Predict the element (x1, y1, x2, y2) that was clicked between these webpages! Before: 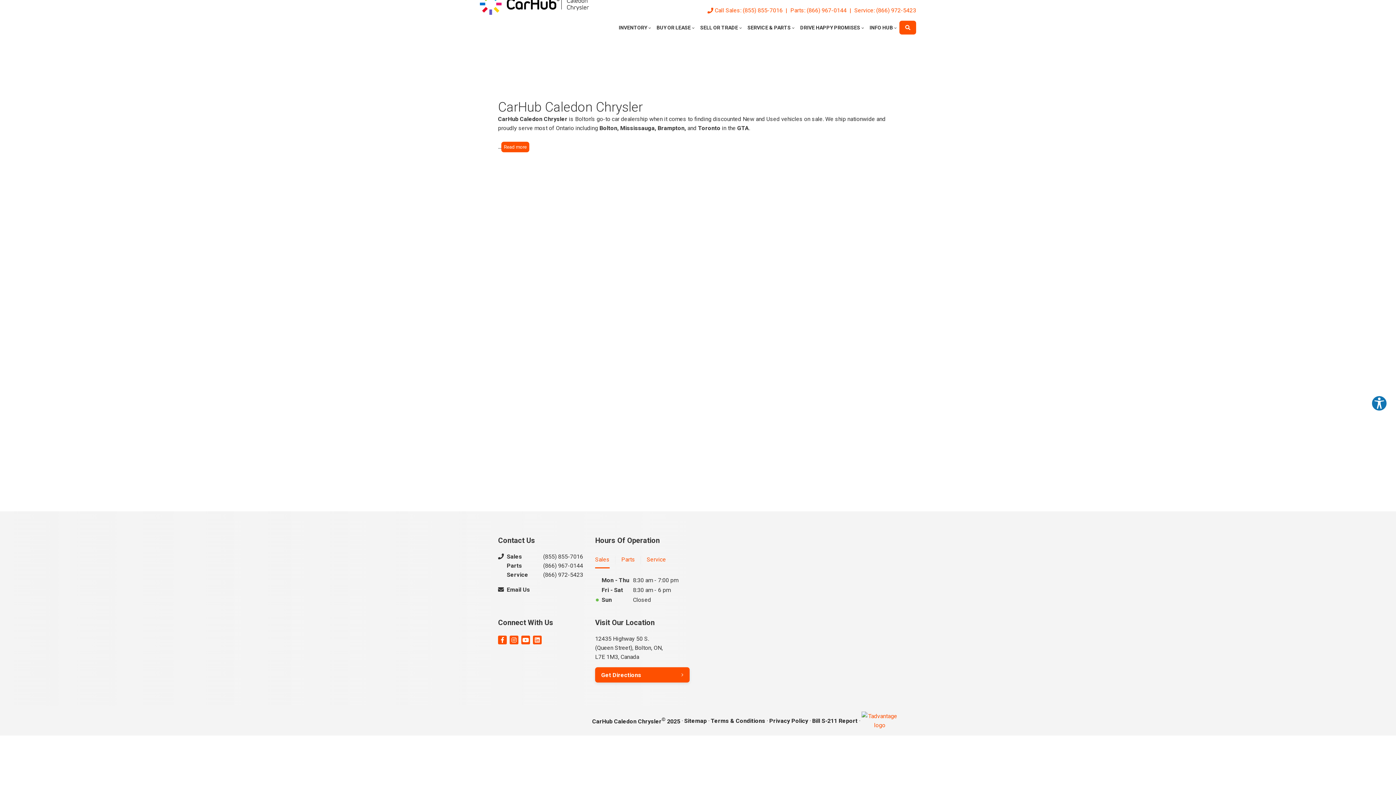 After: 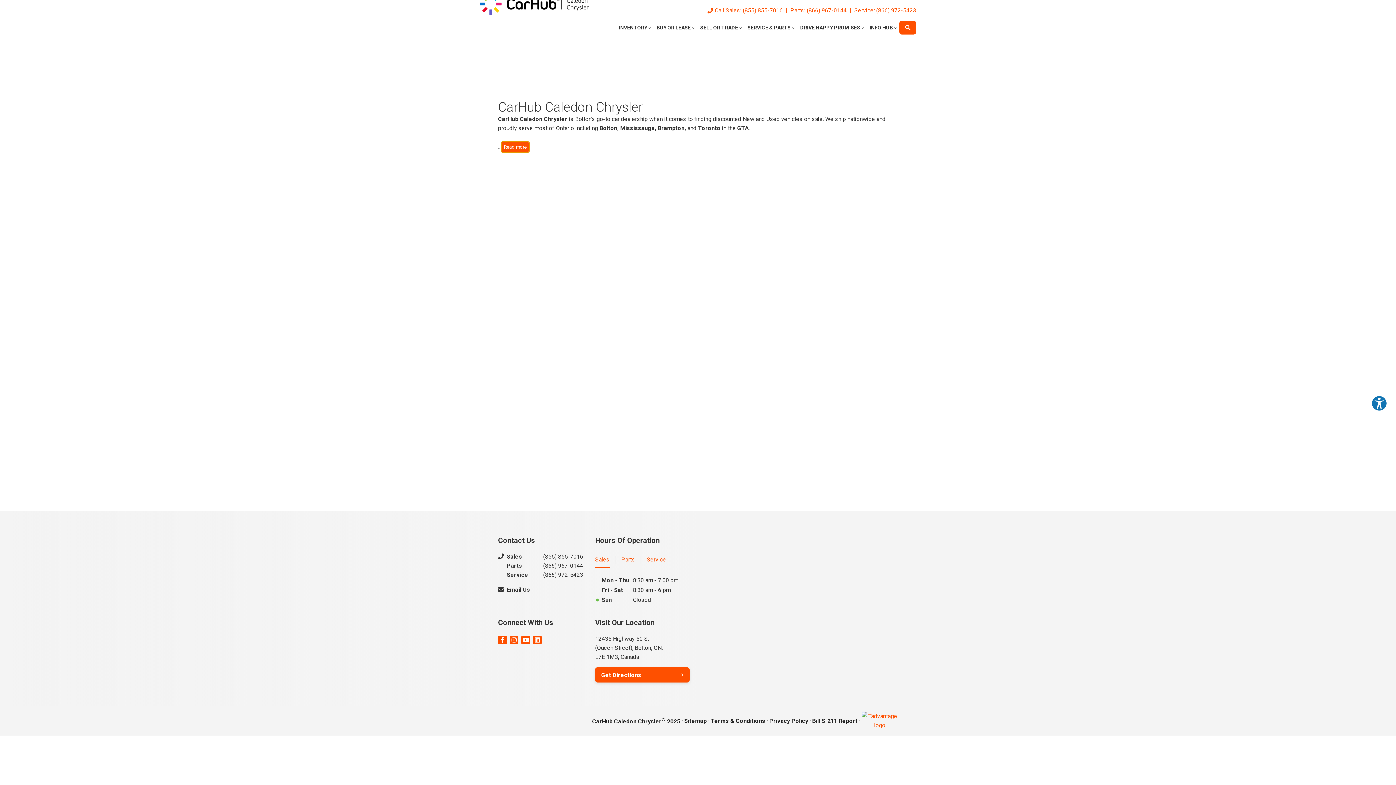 Action: bbox: (501, 141, 529, 152) label: Read more